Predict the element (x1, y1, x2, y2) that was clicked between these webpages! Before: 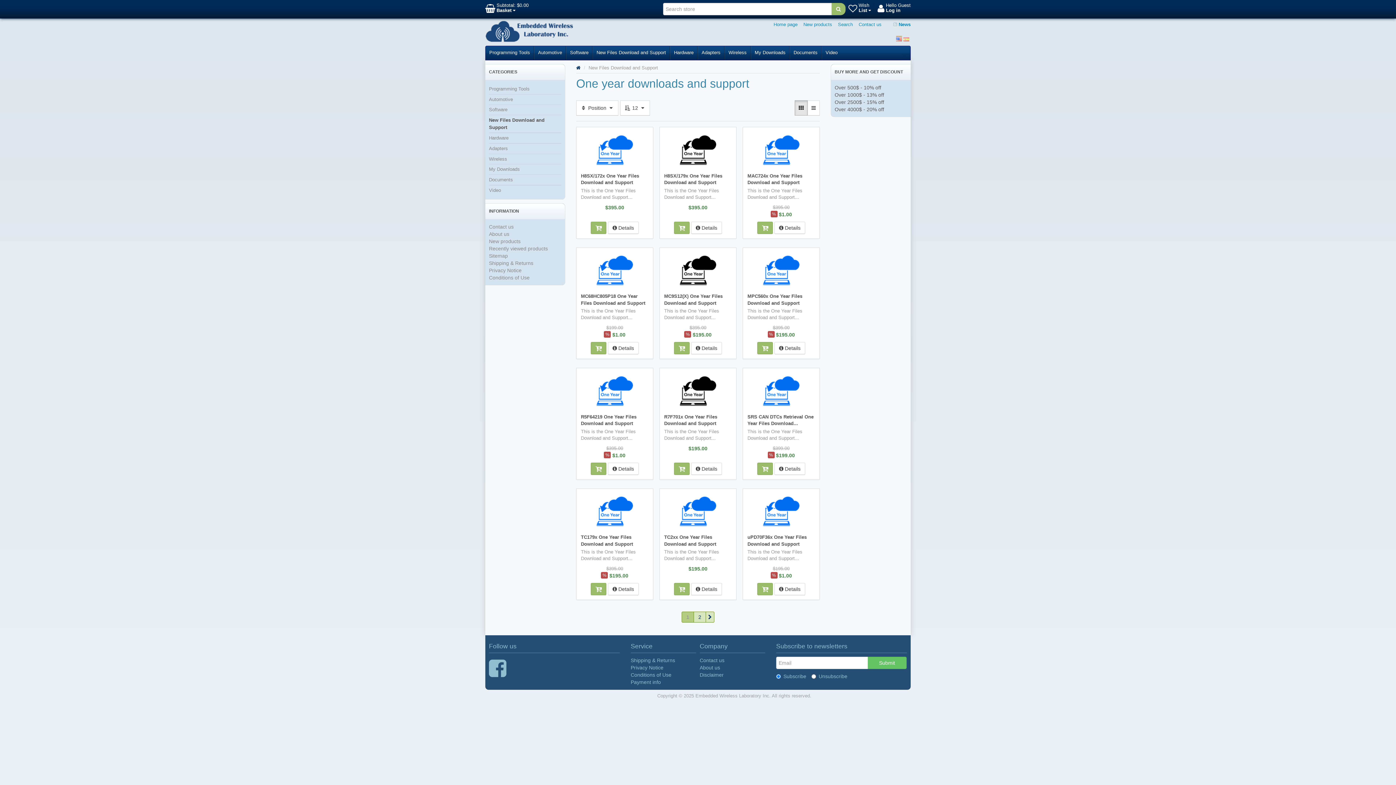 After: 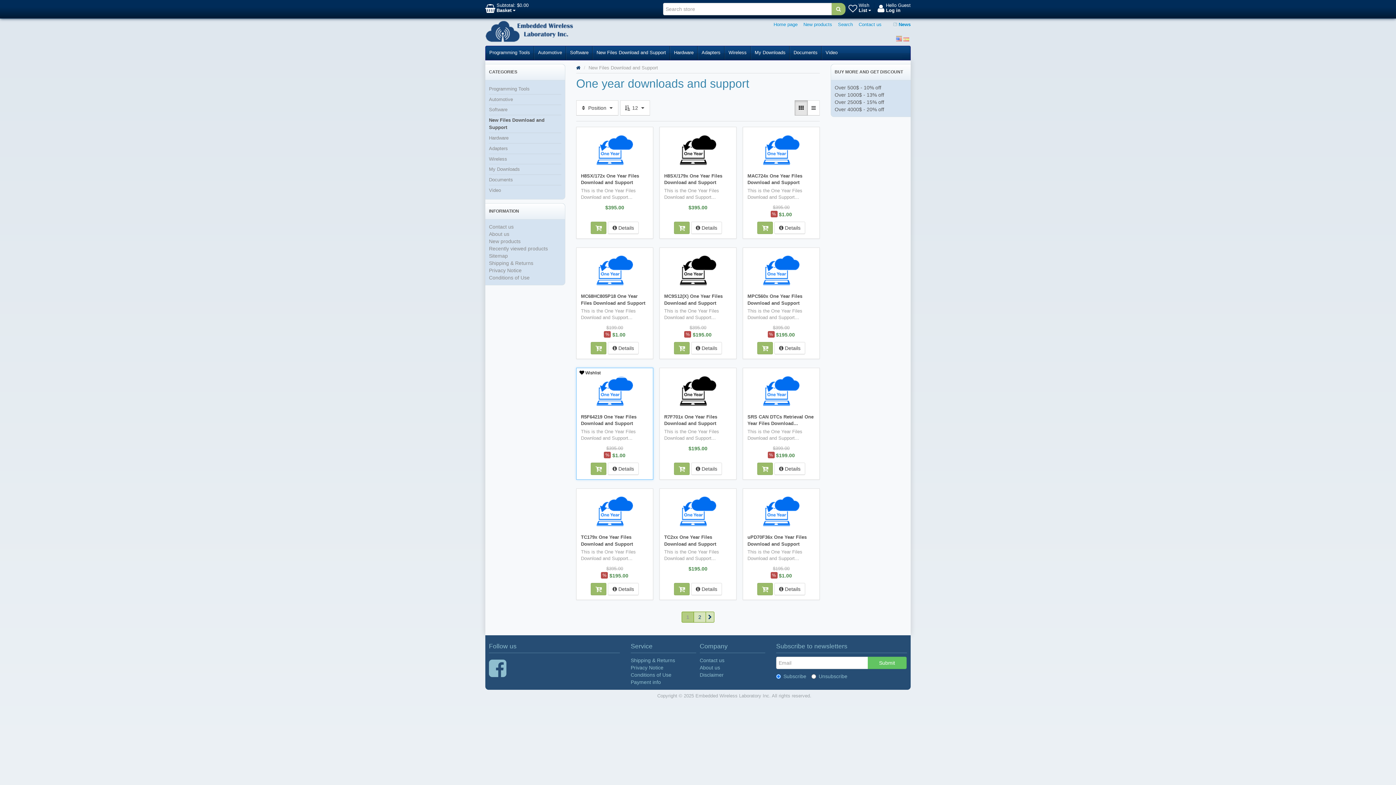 Action: bbox: (579, 370, 600, 375) label:  Wishlist